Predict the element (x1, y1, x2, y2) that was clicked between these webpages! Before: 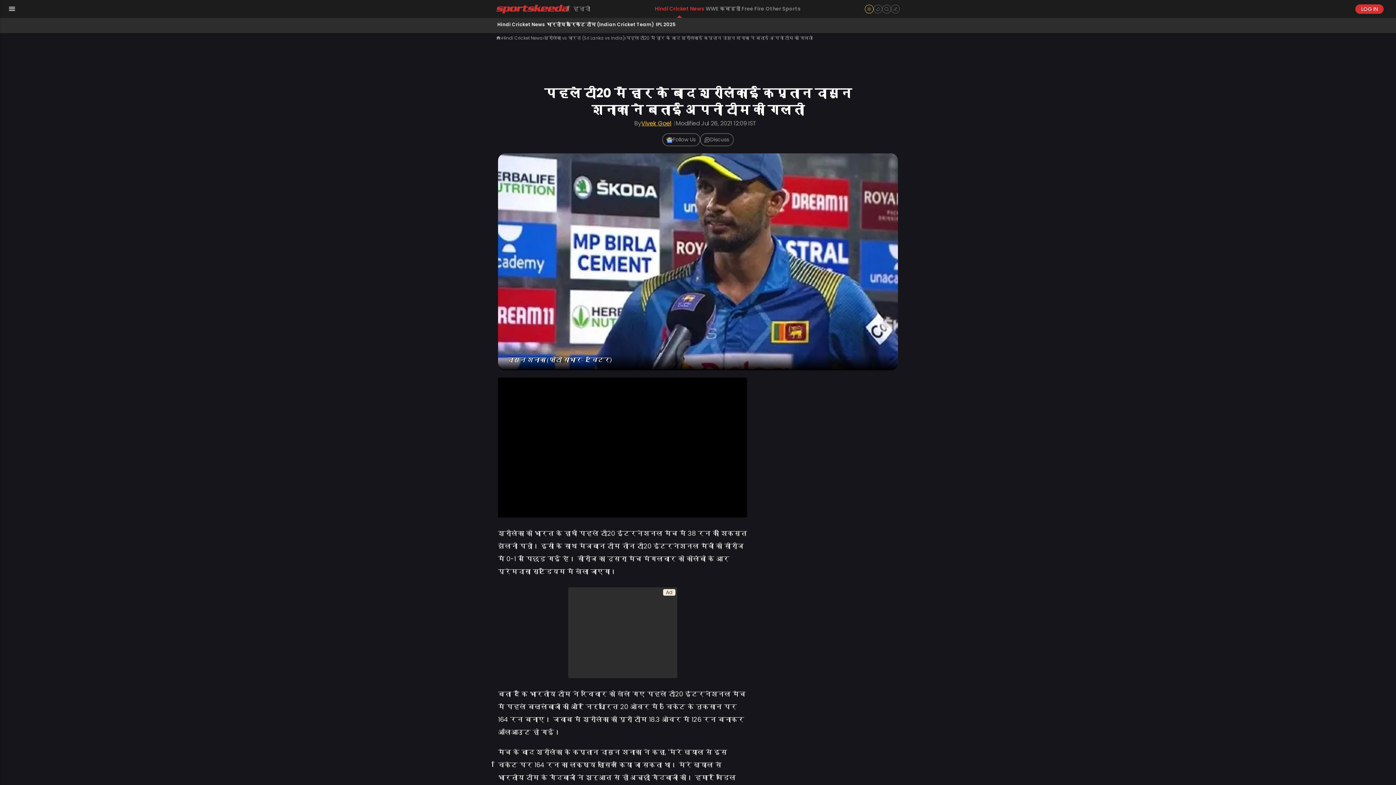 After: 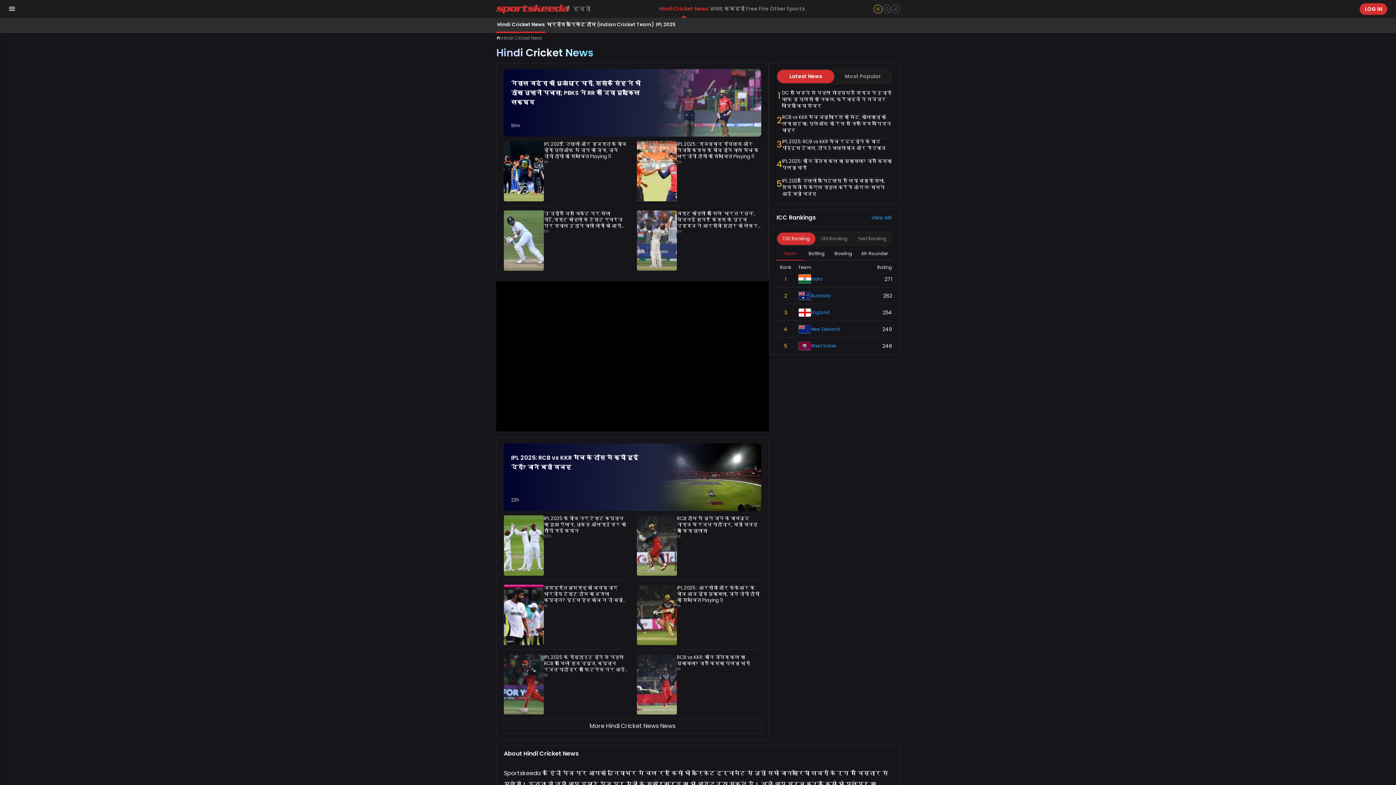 Action: label: Hindi Cricket News bbox: (496, 17, 545, 33)